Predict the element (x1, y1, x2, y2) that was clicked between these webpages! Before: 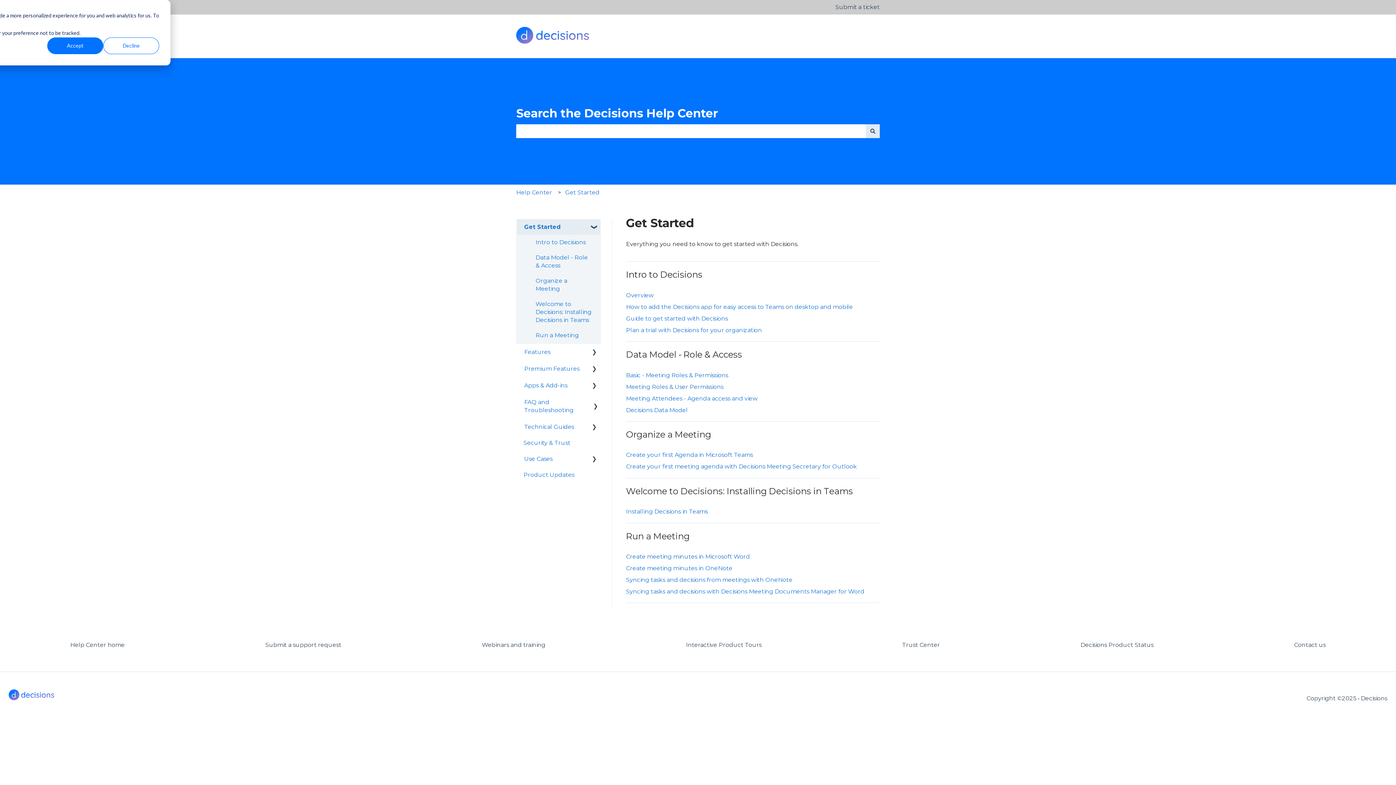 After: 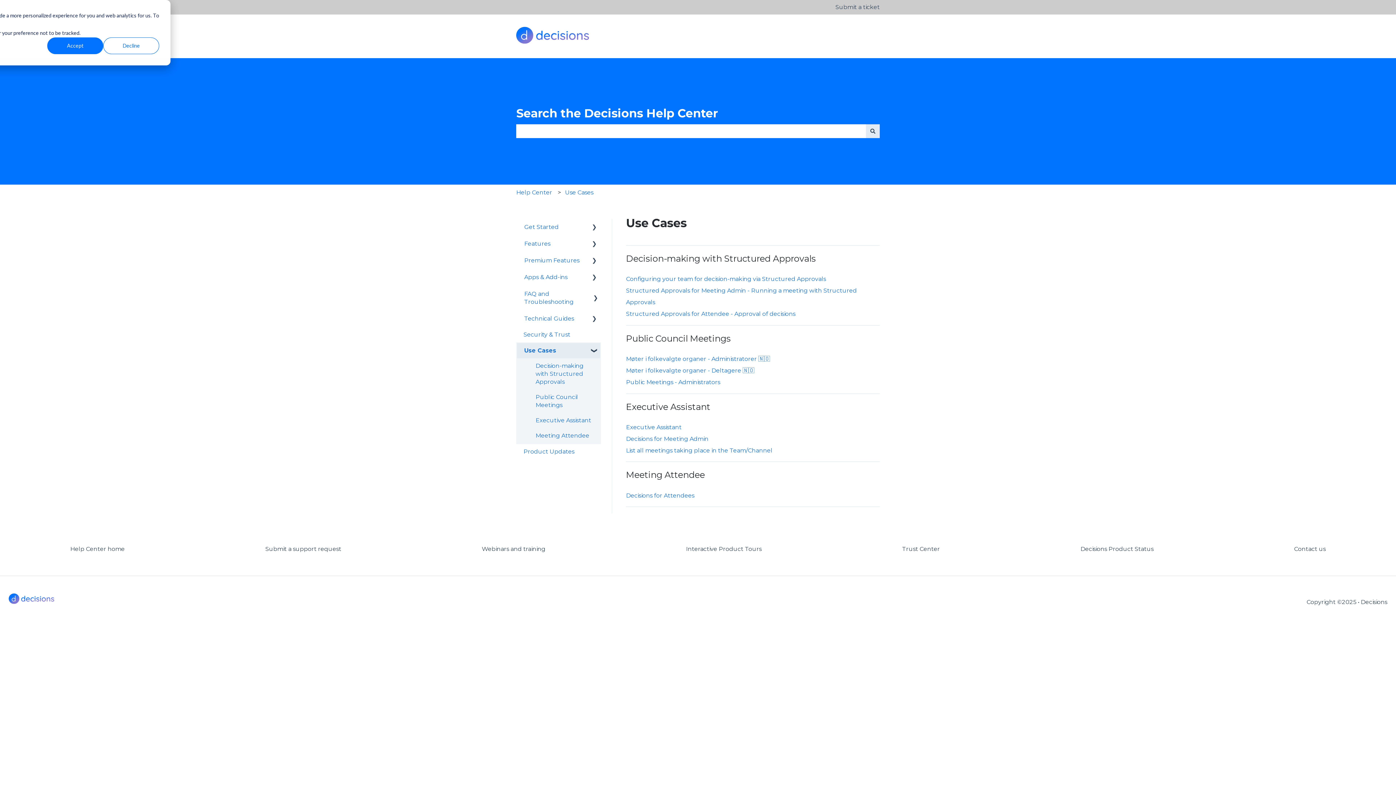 Action: bbox: (517, 451, 560, 467) label: Use Cases